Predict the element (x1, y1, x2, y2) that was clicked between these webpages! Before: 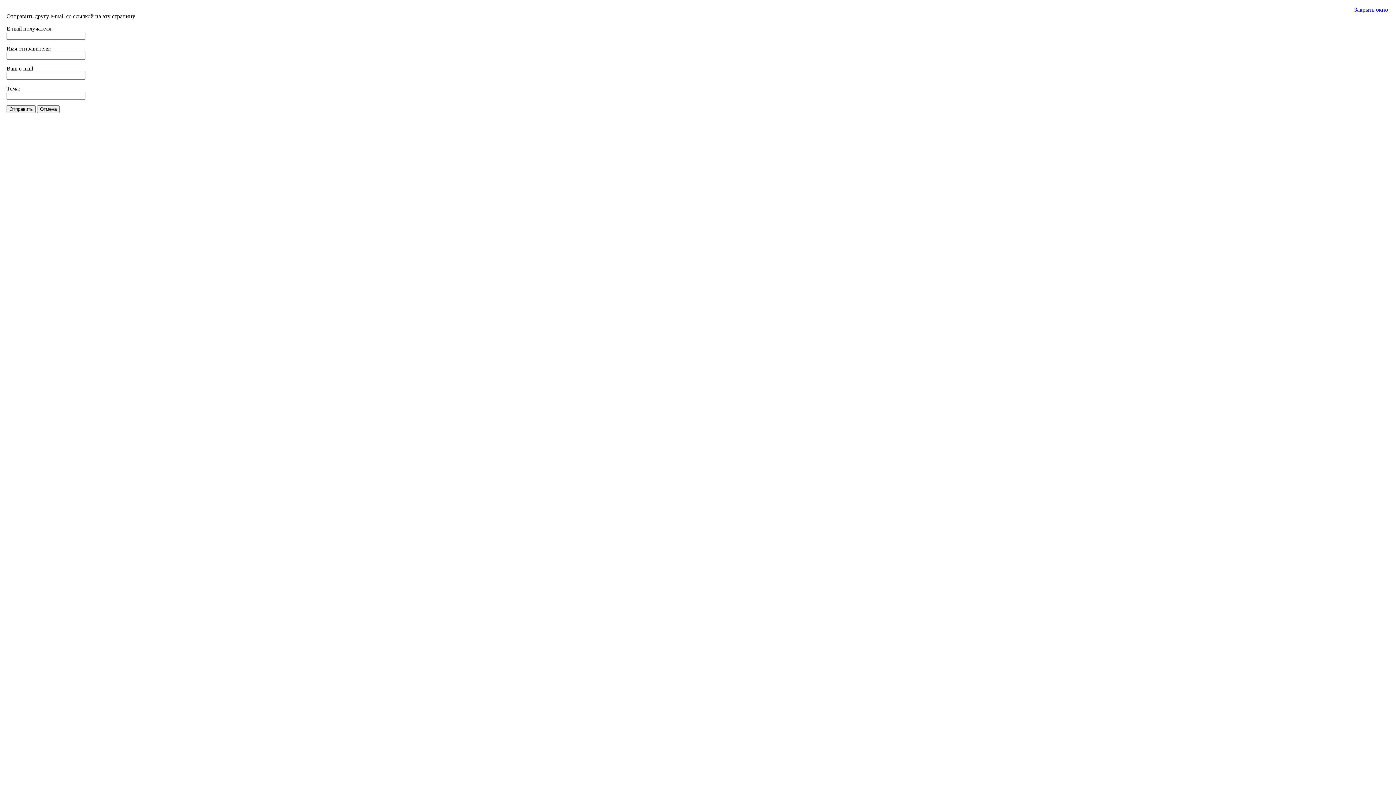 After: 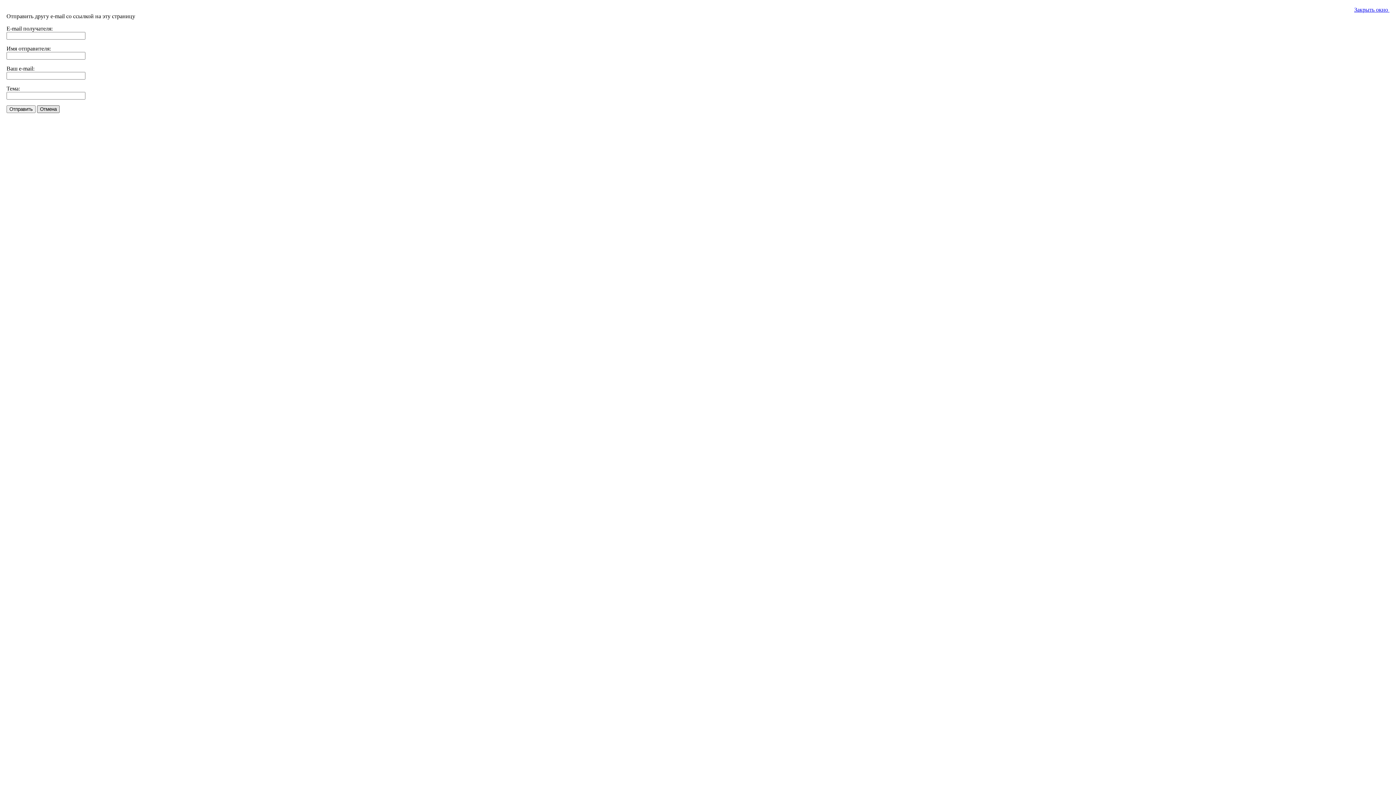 Action: bbox: (37, 105, 59, 113) label: Отмена